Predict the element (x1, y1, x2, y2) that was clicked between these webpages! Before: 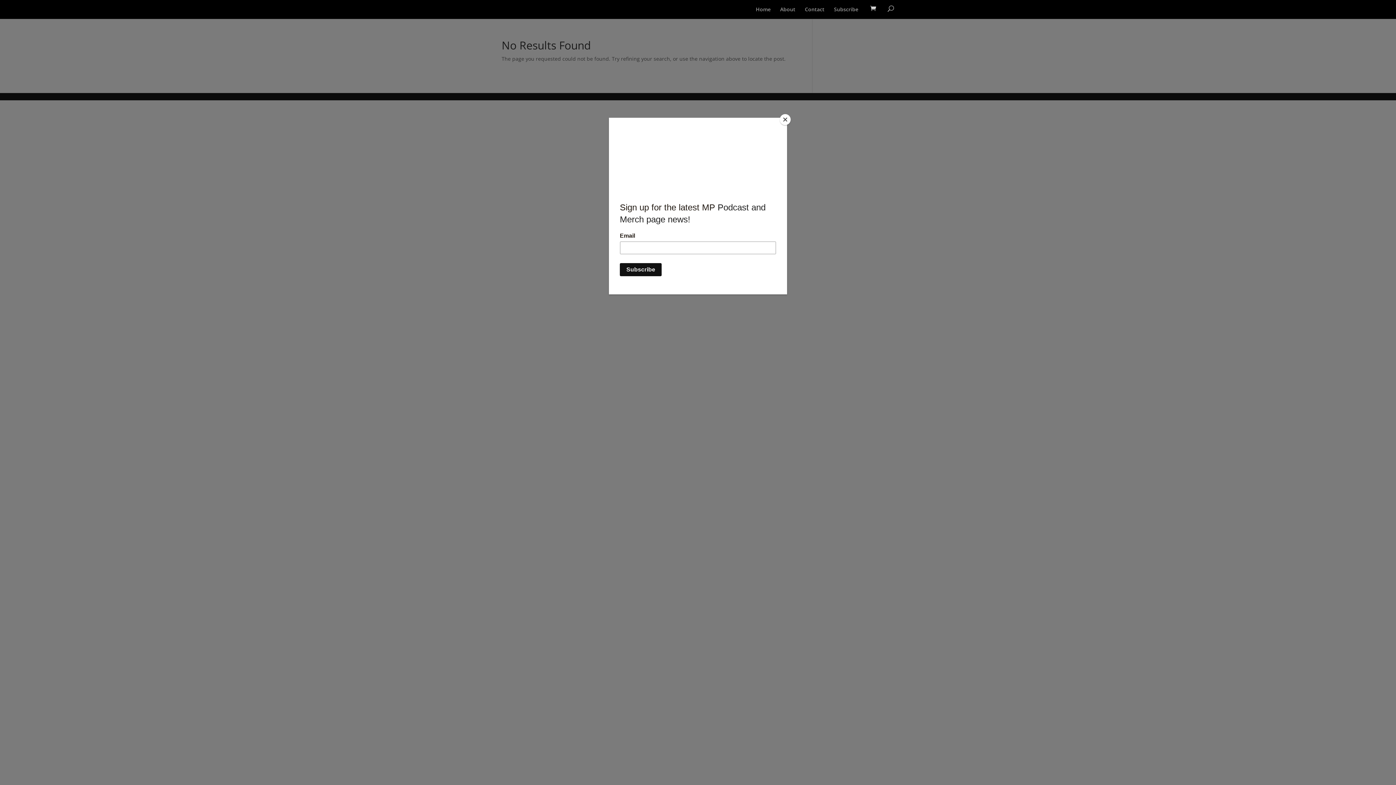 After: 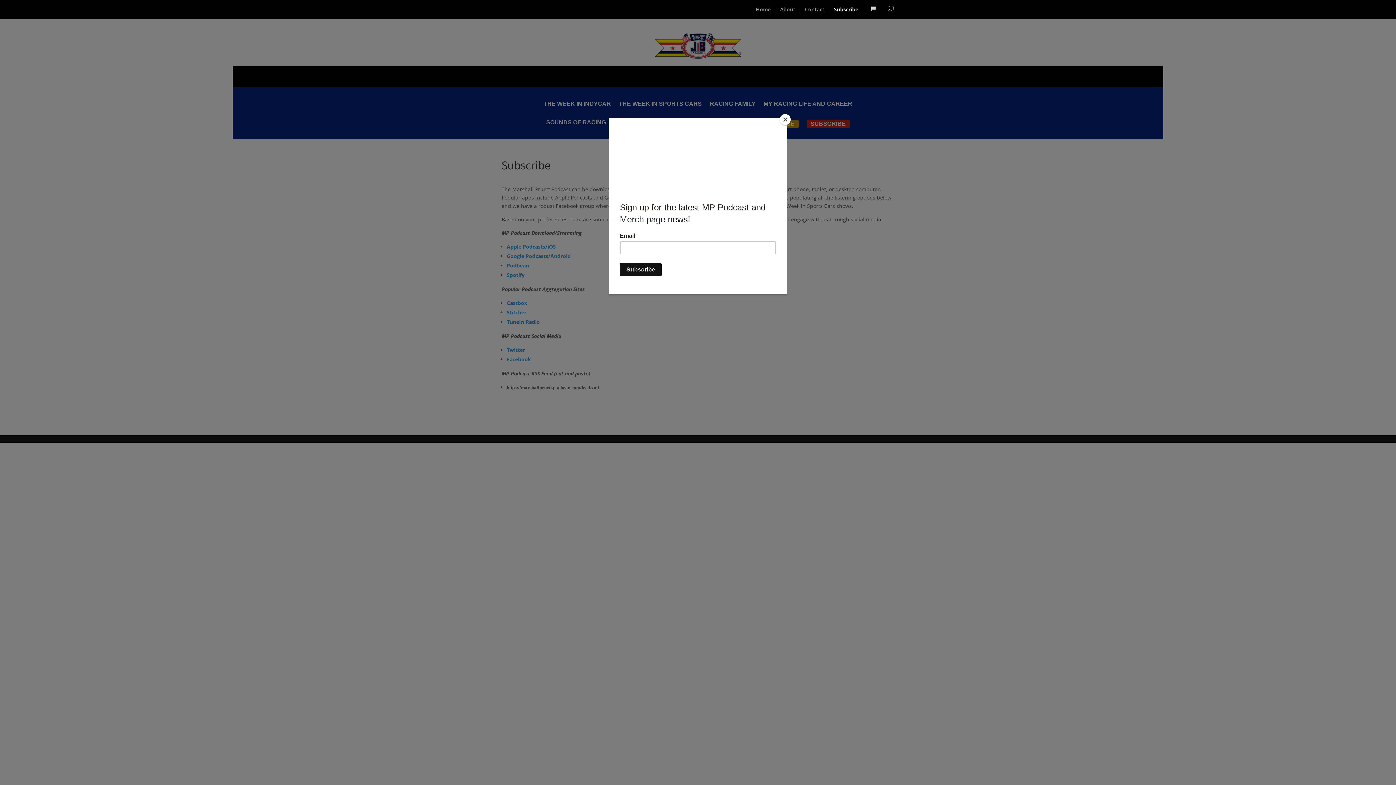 Action: label: Subscribe bbox: (834, 6, 858, 17)